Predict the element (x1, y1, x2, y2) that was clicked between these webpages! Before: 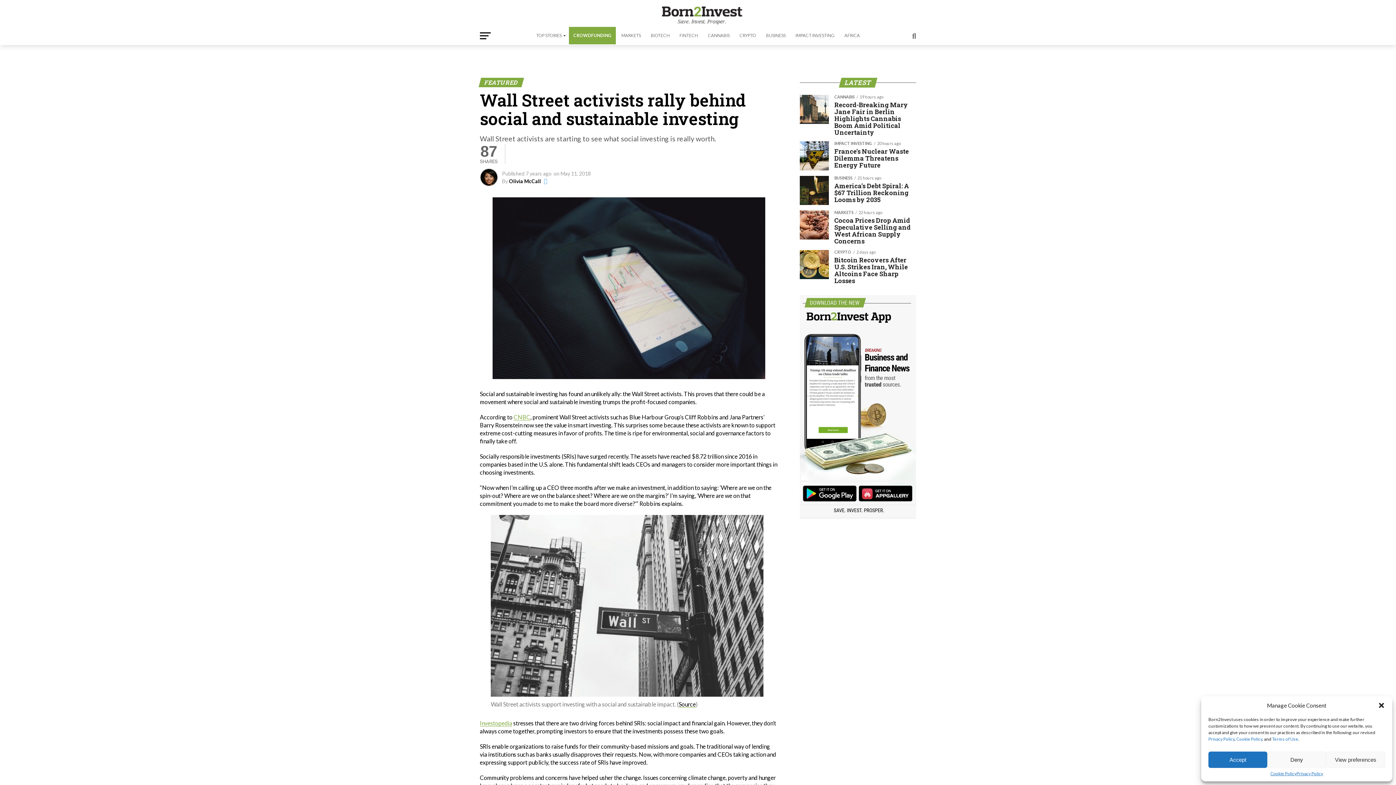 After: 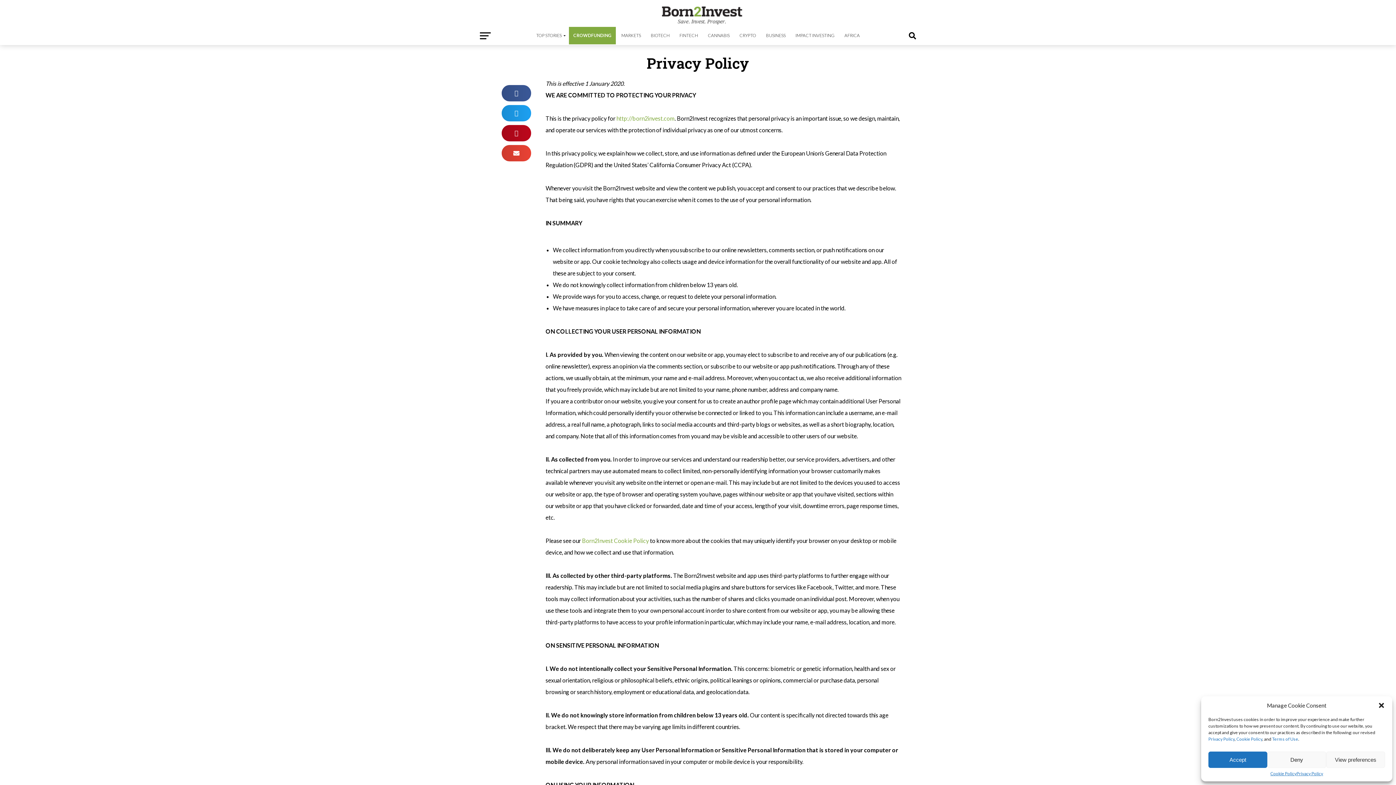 Action: label: Privacy Policy bbox: (1296, 772, 1323, 776)